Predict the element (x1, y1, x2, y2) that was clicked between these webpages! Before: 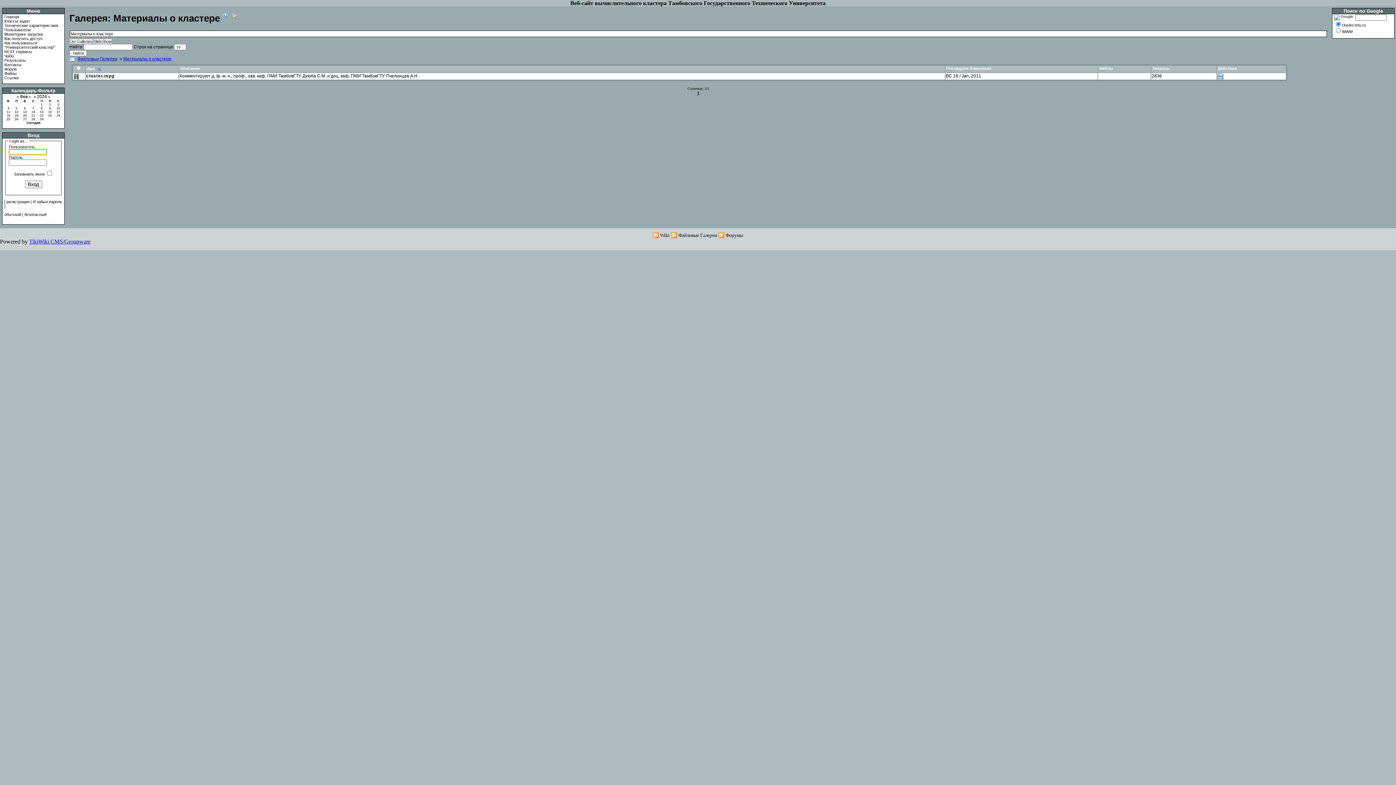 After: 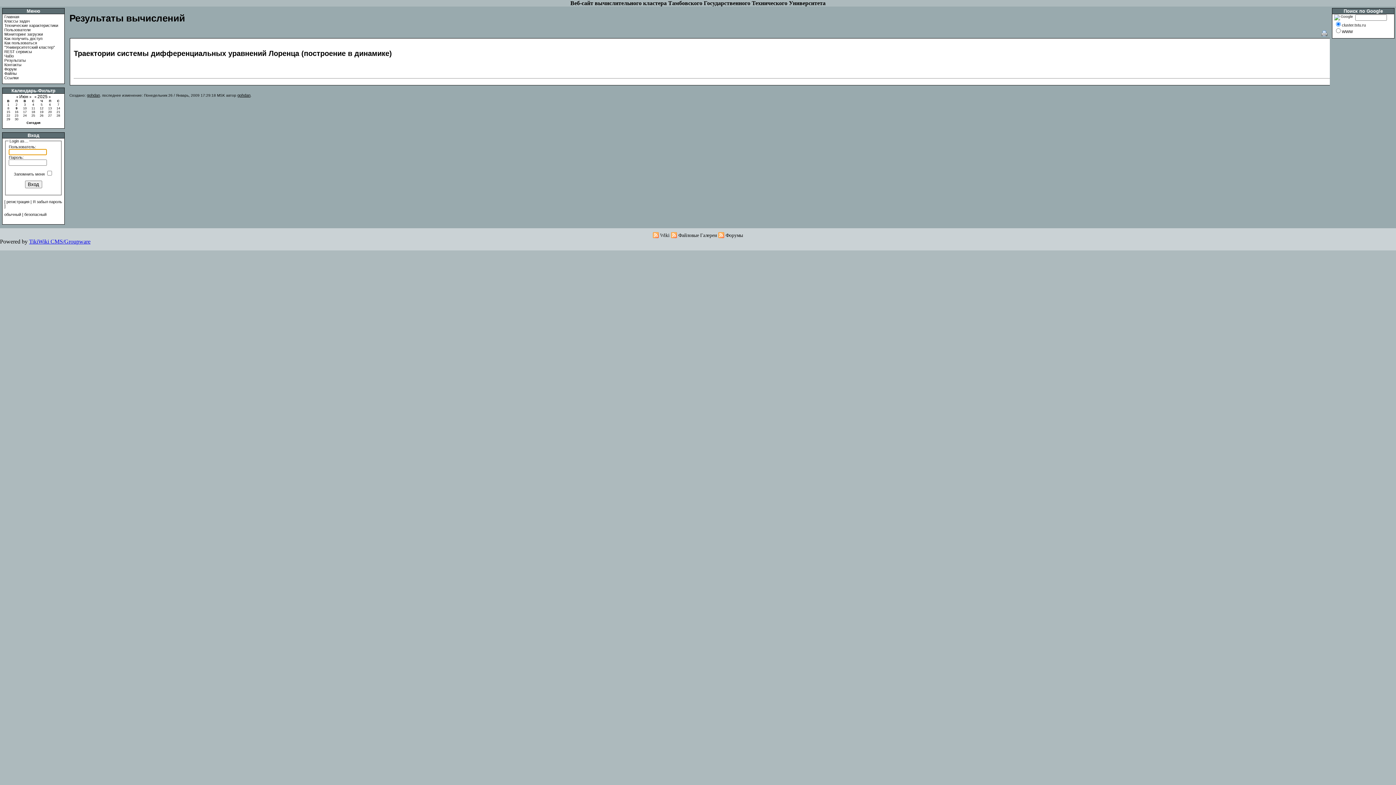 Action: bbox: (4, 58, 25, 62) label: Результаты